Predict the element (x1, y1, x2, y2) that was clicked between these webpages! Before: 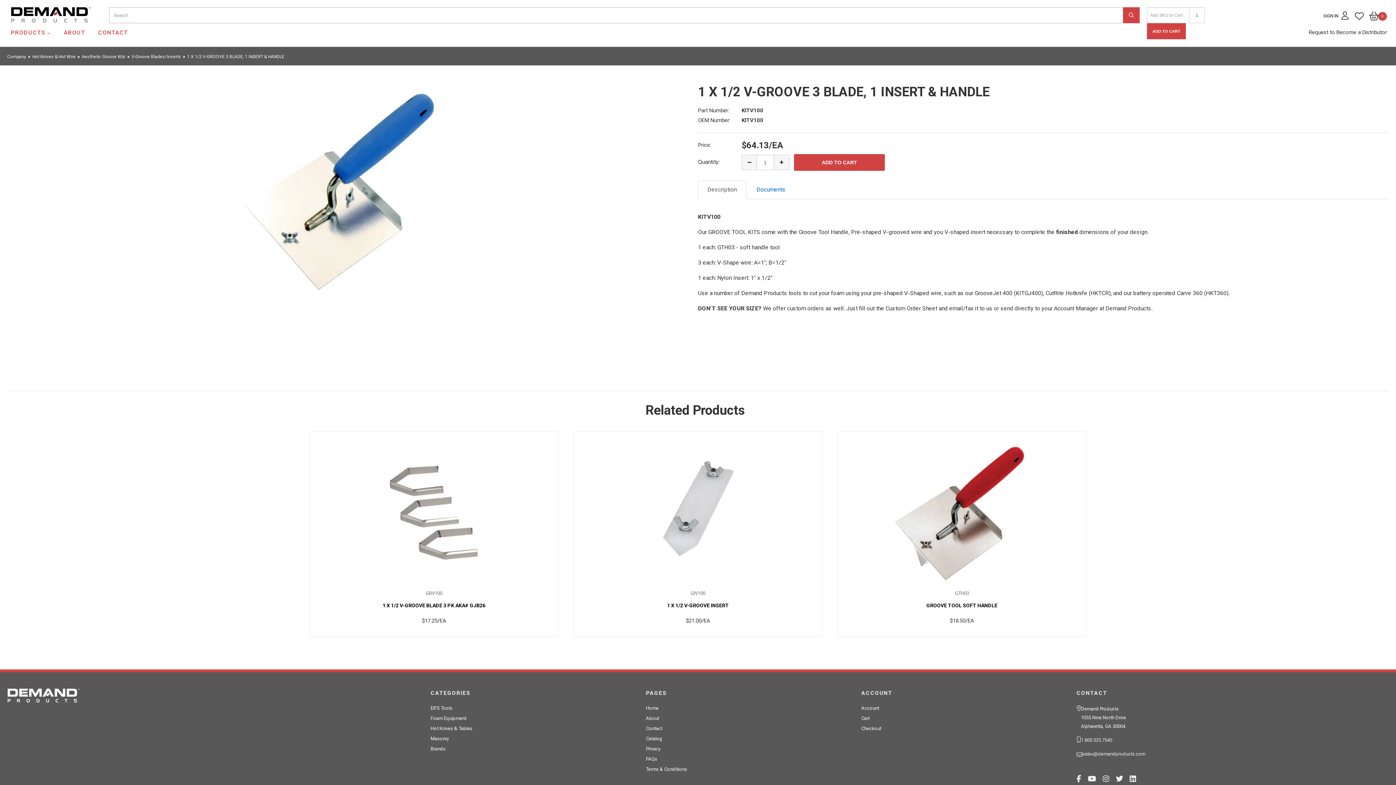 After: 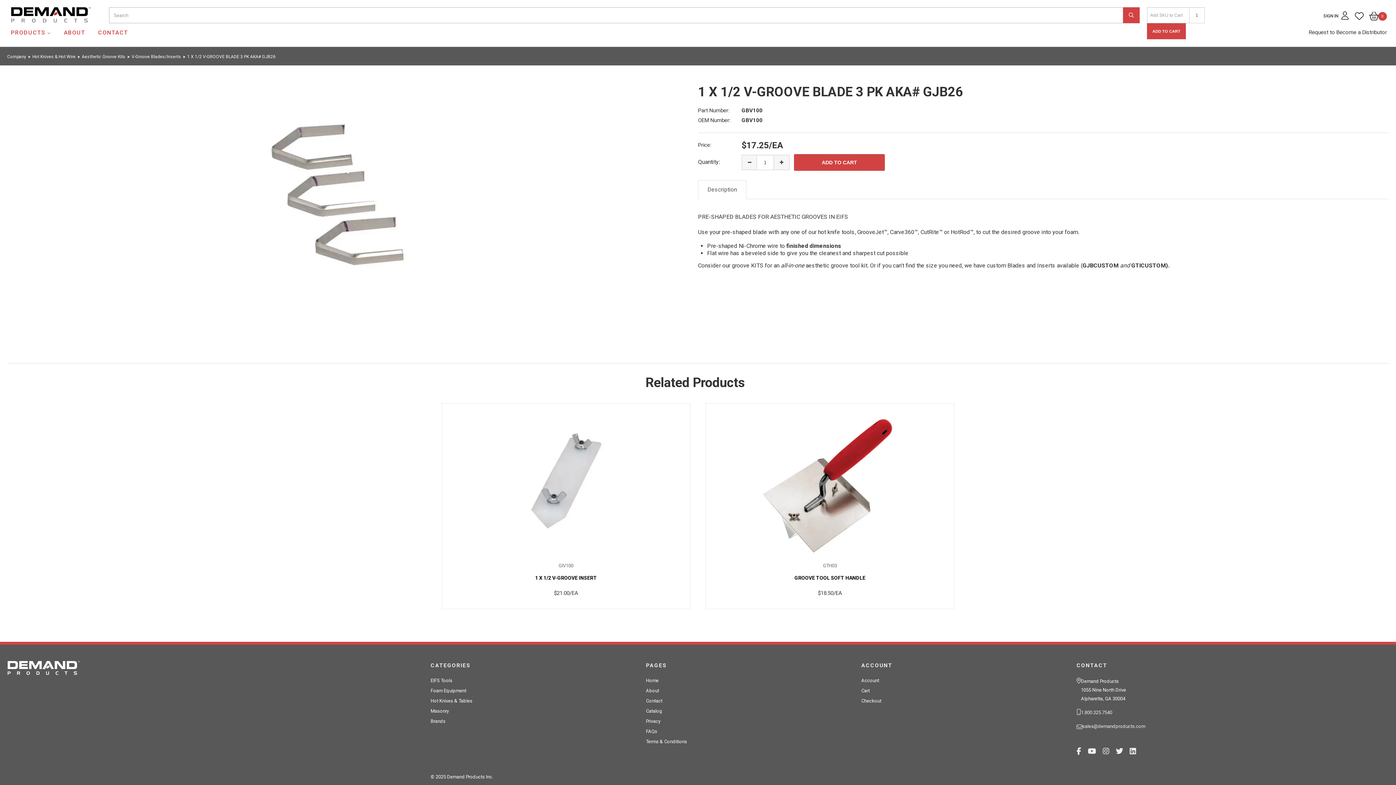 Action: label: 1 X 1/2 V-GROOVE BLADE 3 PK AKA# GJB26 bbox: (315, 602, 552, 608)